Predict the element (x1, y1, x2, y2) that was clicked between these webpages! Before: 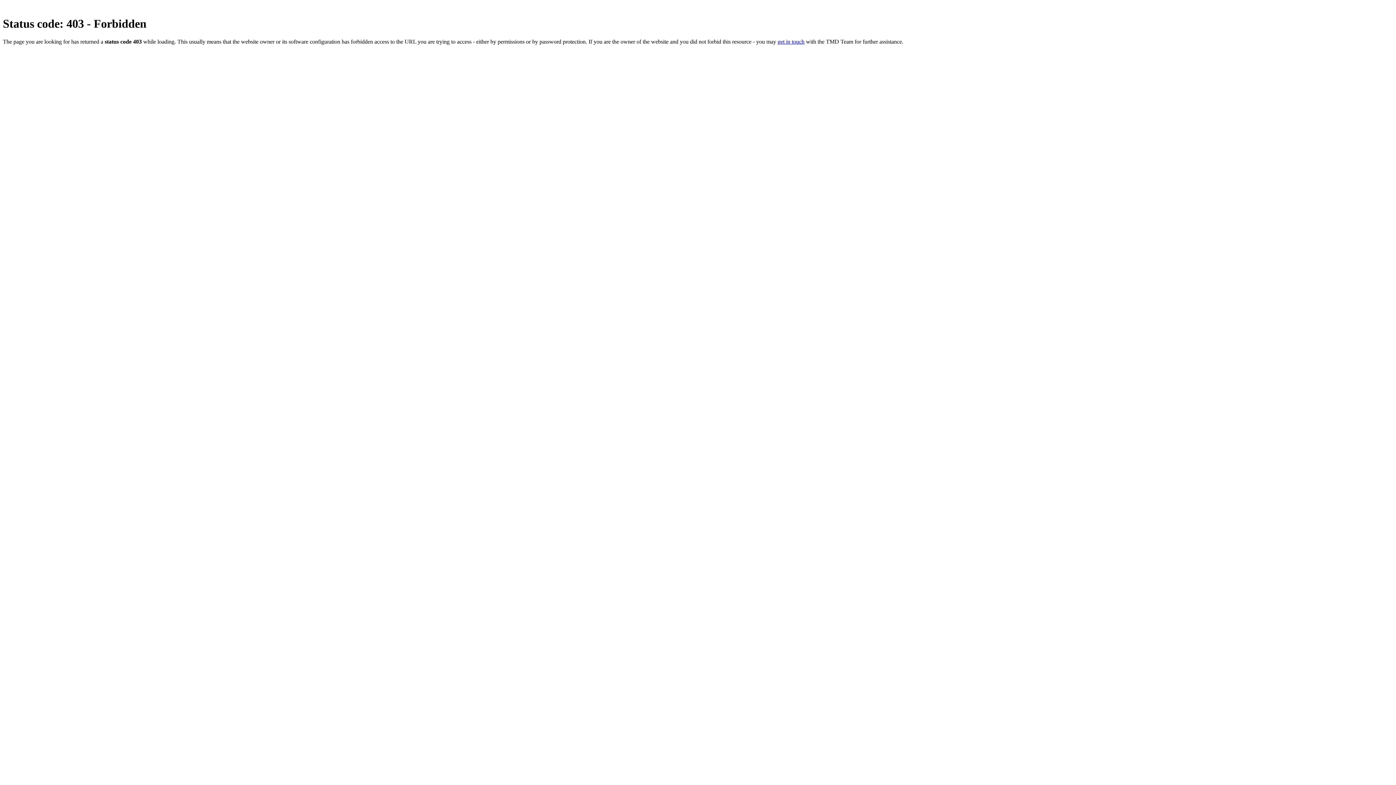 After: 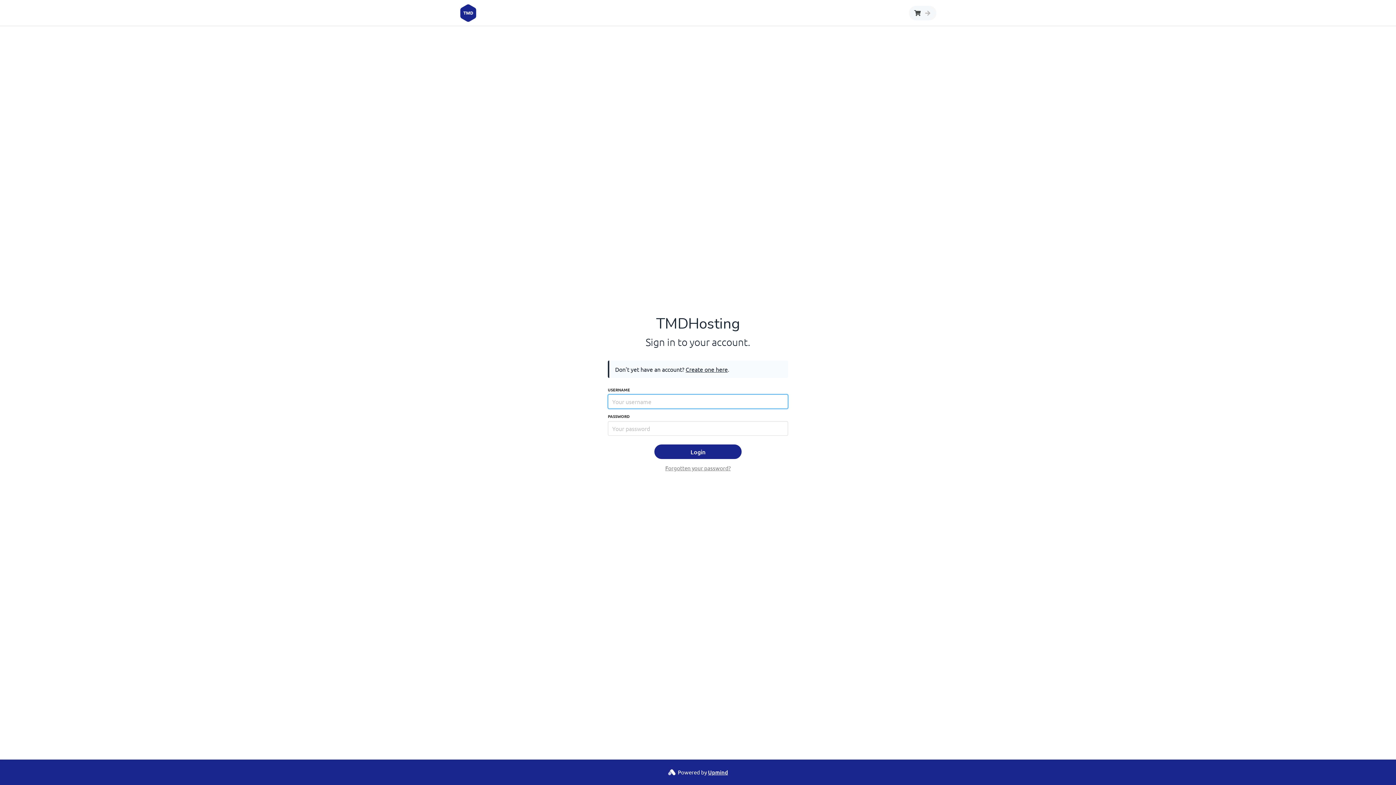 Action: label: get in touch bbox: (777, 38, 804, 44)